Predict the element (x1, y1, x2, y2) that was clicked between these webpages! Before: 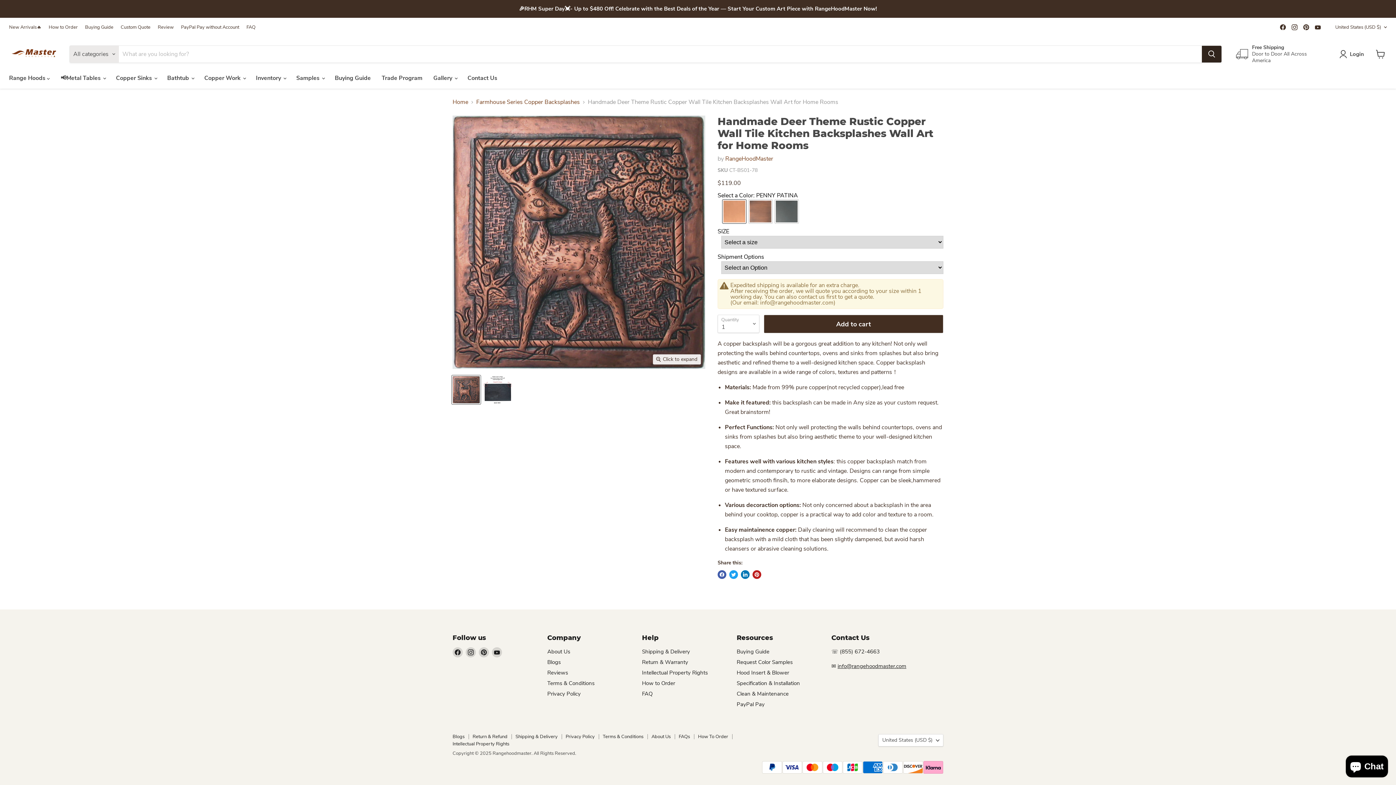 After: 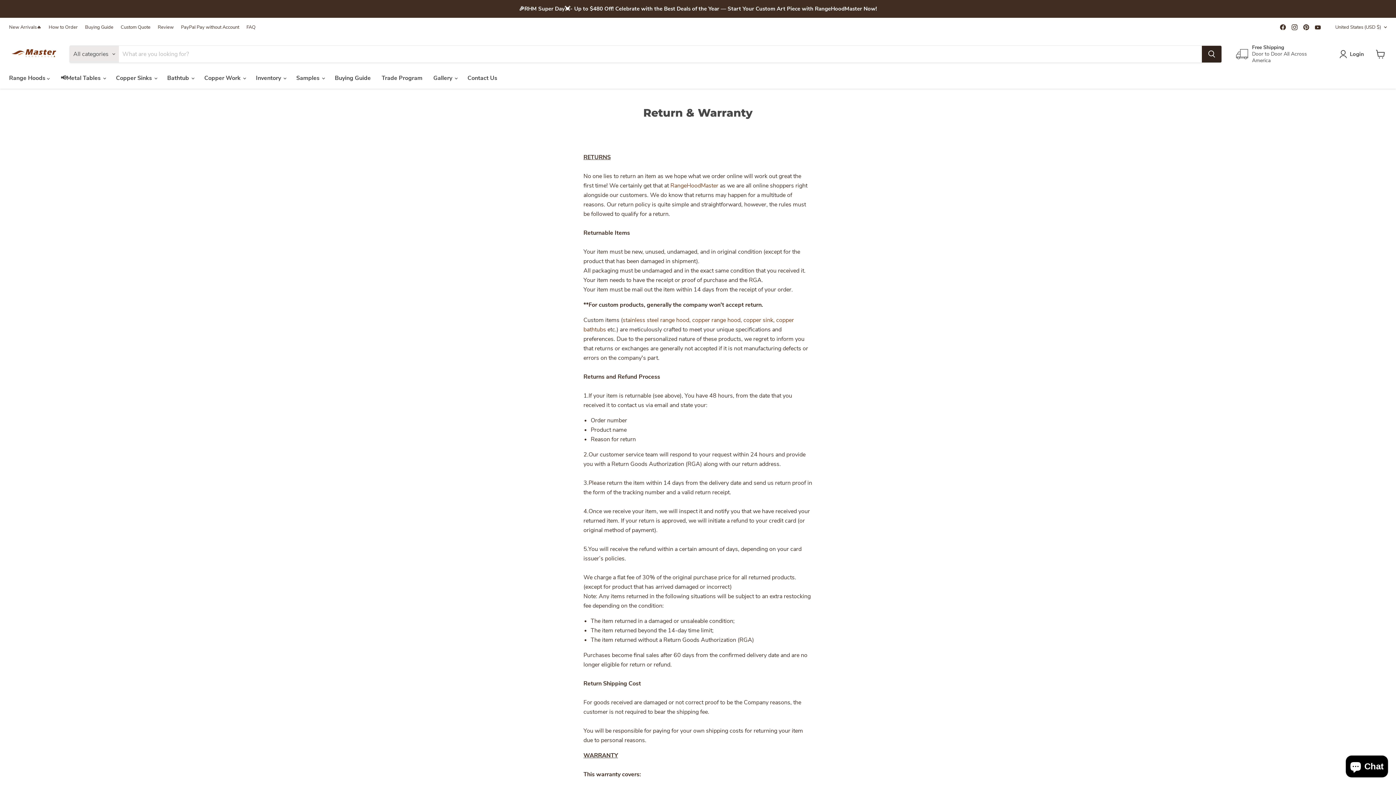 Action: label: Return & Warranty bbox: (642, 659, 688, 666)